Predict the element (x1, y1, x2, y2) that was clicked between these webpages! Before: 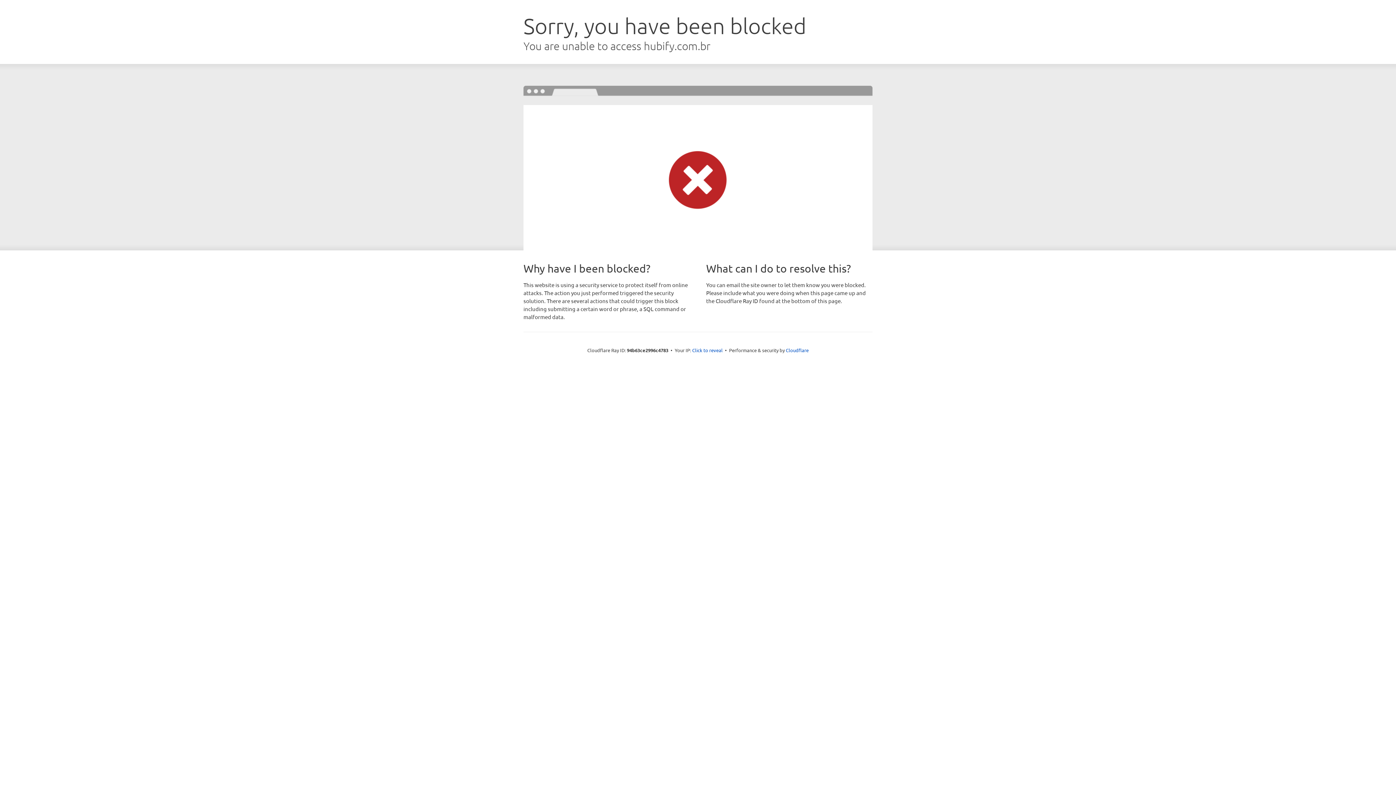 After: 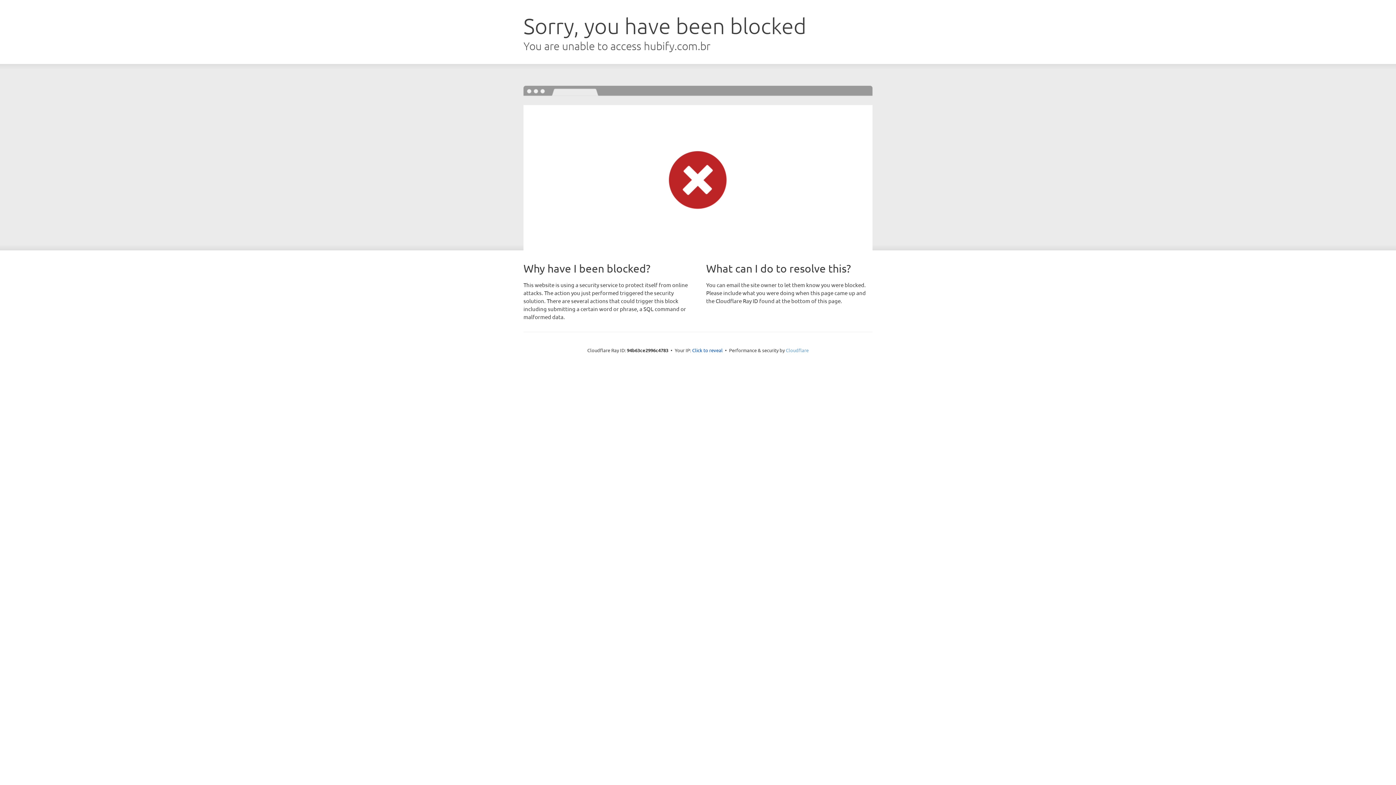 Action: label: Cloudflare bbox: (786, 347, 808, 353)